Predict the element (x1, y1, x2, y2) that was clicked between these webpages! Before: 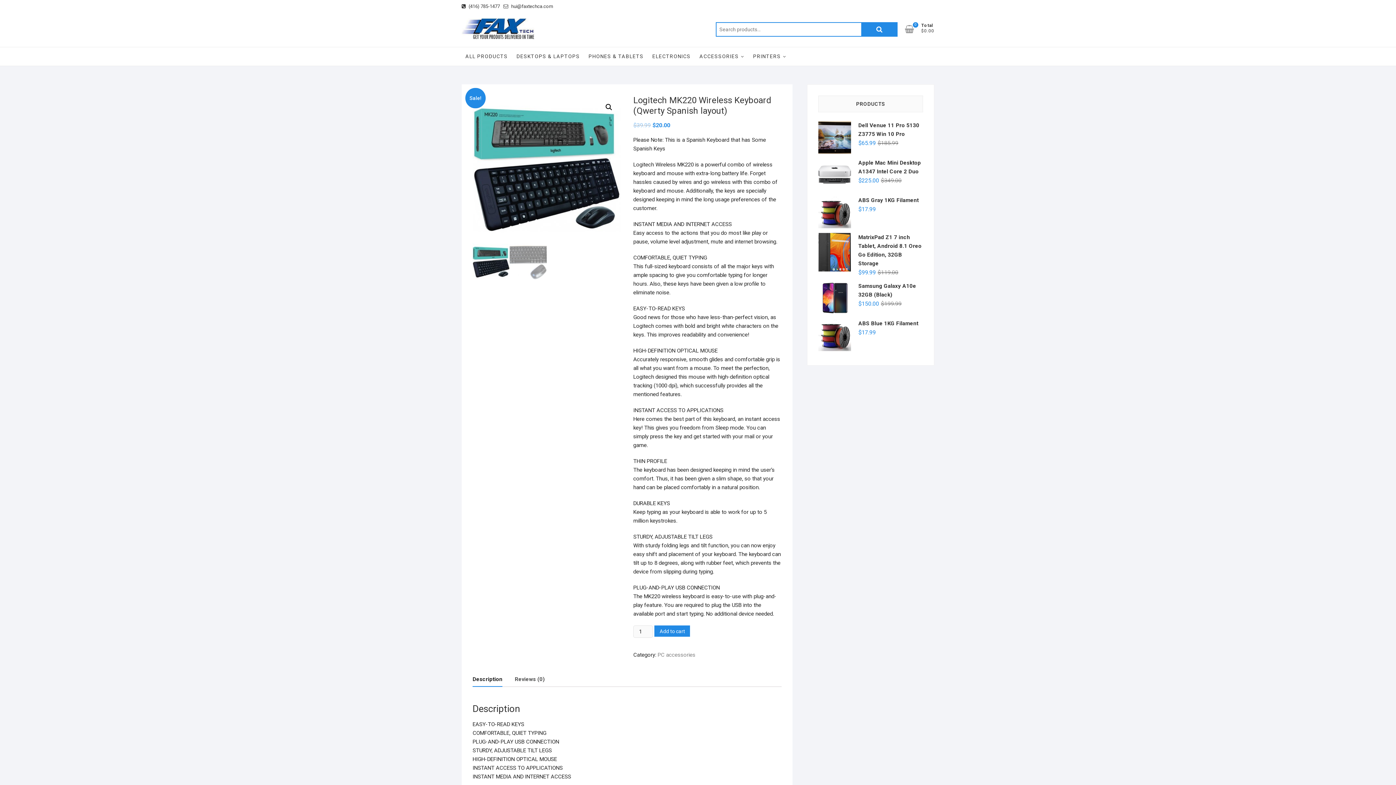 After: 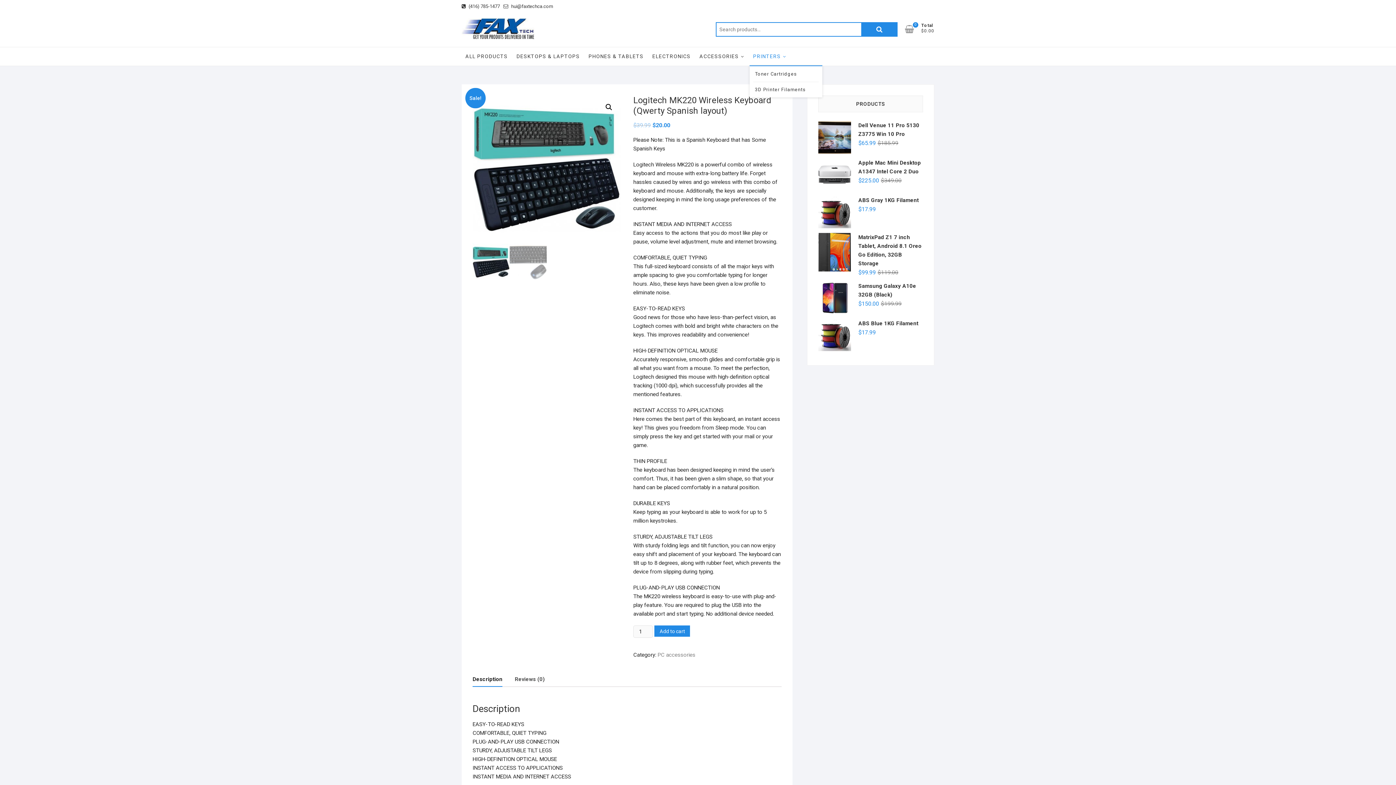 Action: label: PRINTERS bbox: (749, 47, 790, 65)